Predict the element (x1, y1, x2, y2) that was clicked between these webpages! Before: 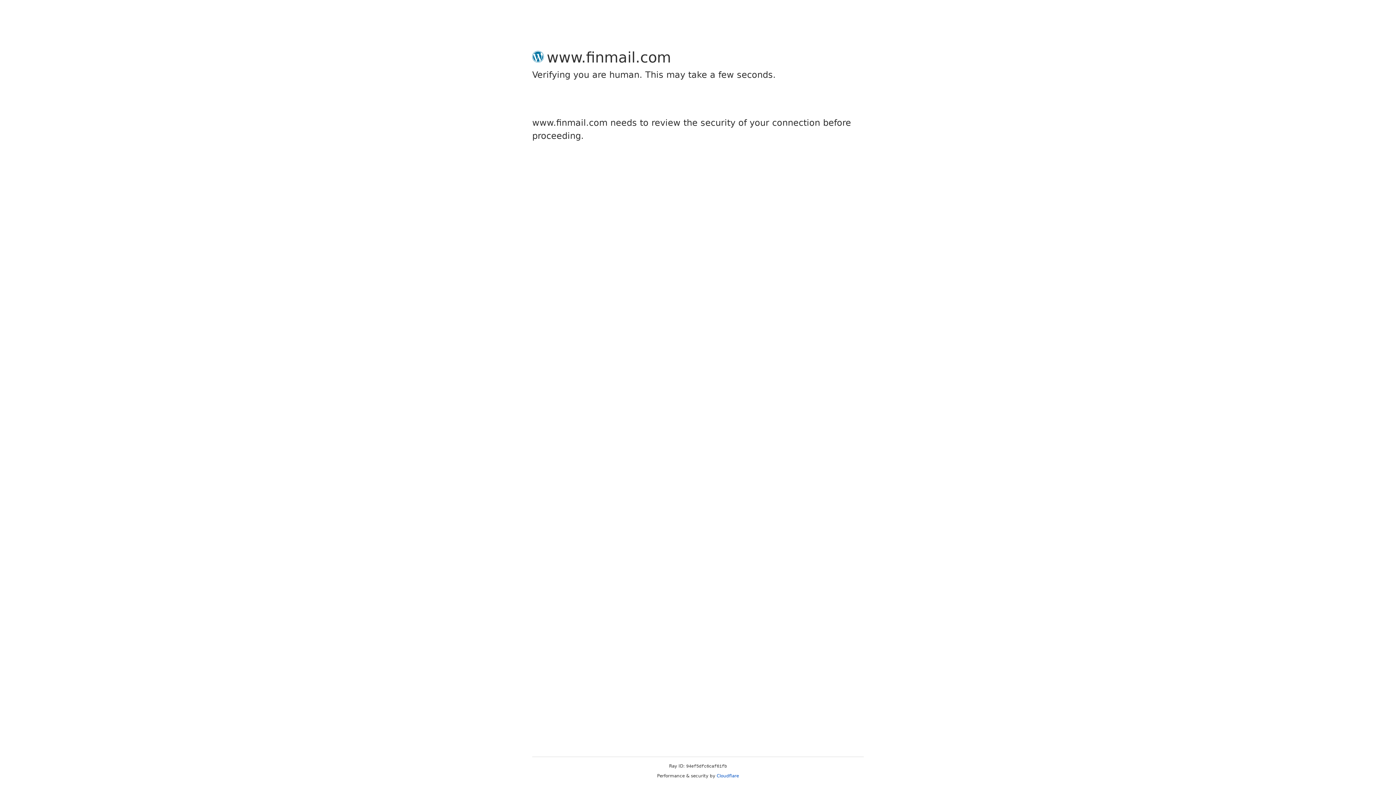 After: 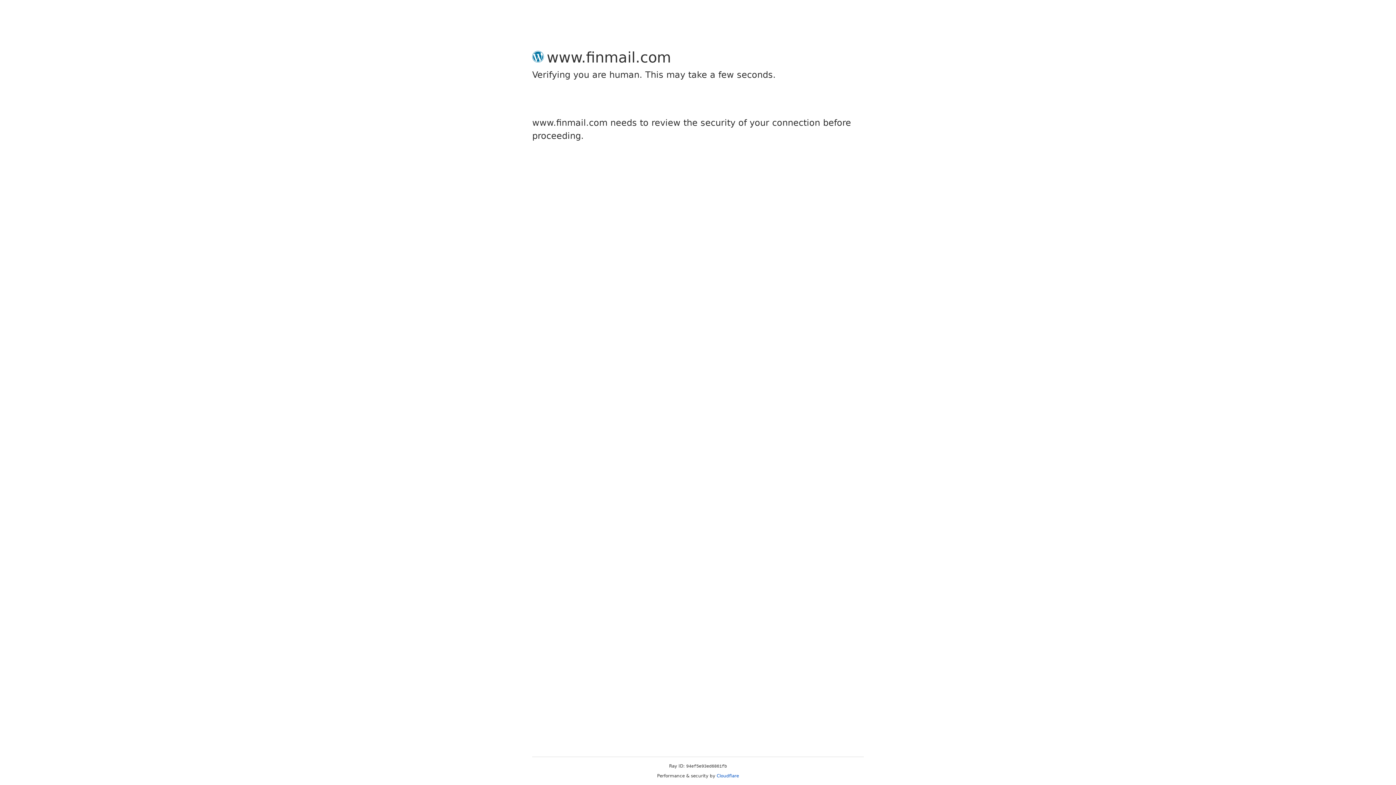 Action: label: Cloudflare bbox: (716, 773, 739, 778)